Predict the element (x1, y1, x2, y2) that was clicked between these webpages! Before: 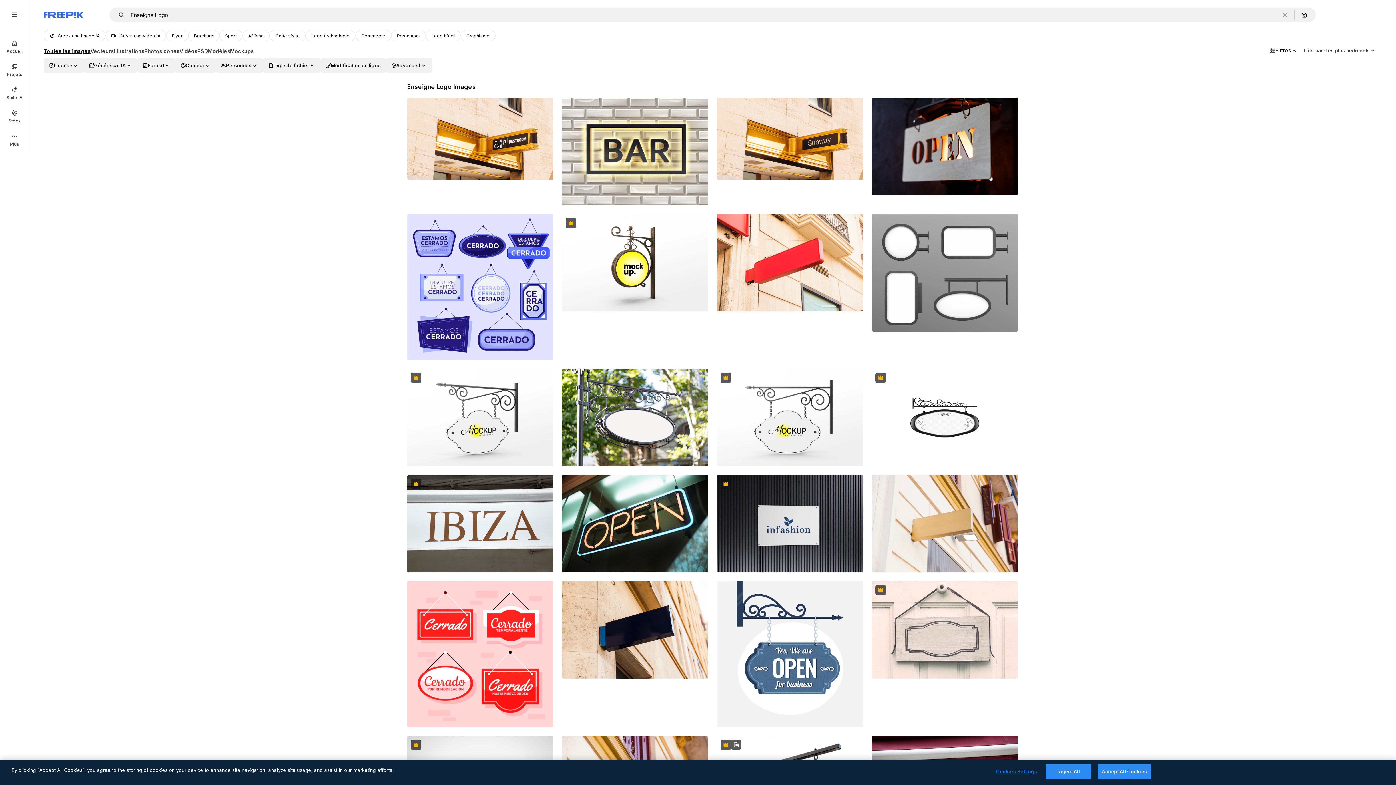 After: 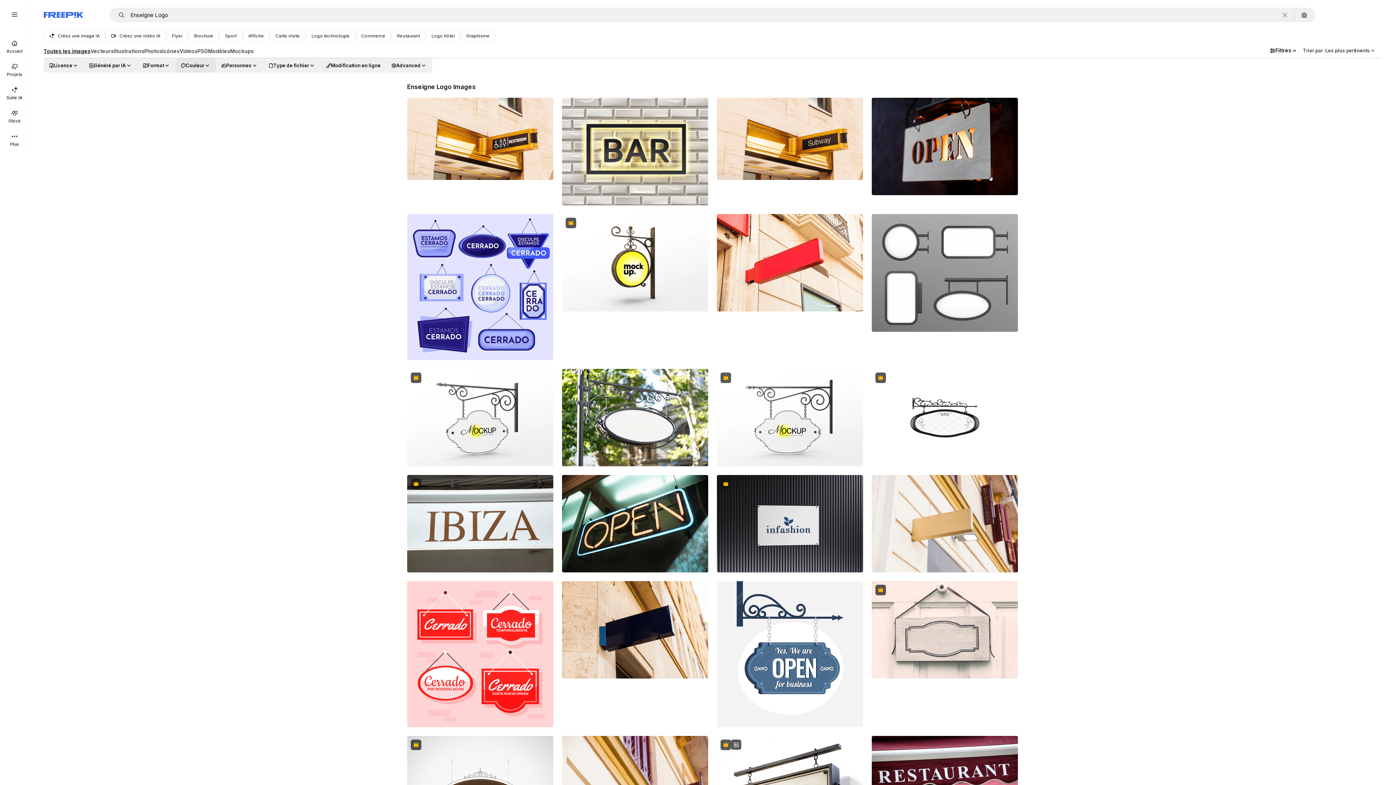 Action: label: color options bbox: (175, 58, 216, 72)